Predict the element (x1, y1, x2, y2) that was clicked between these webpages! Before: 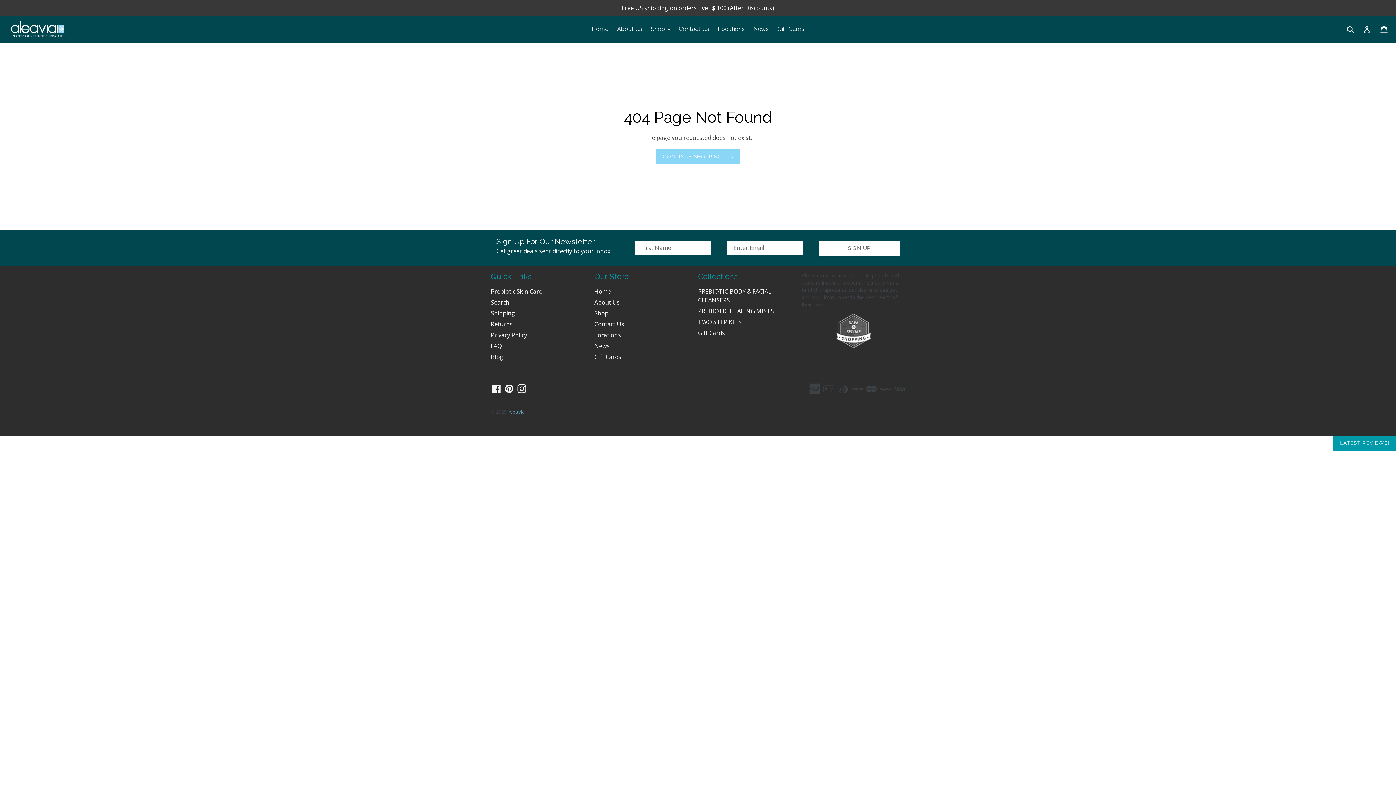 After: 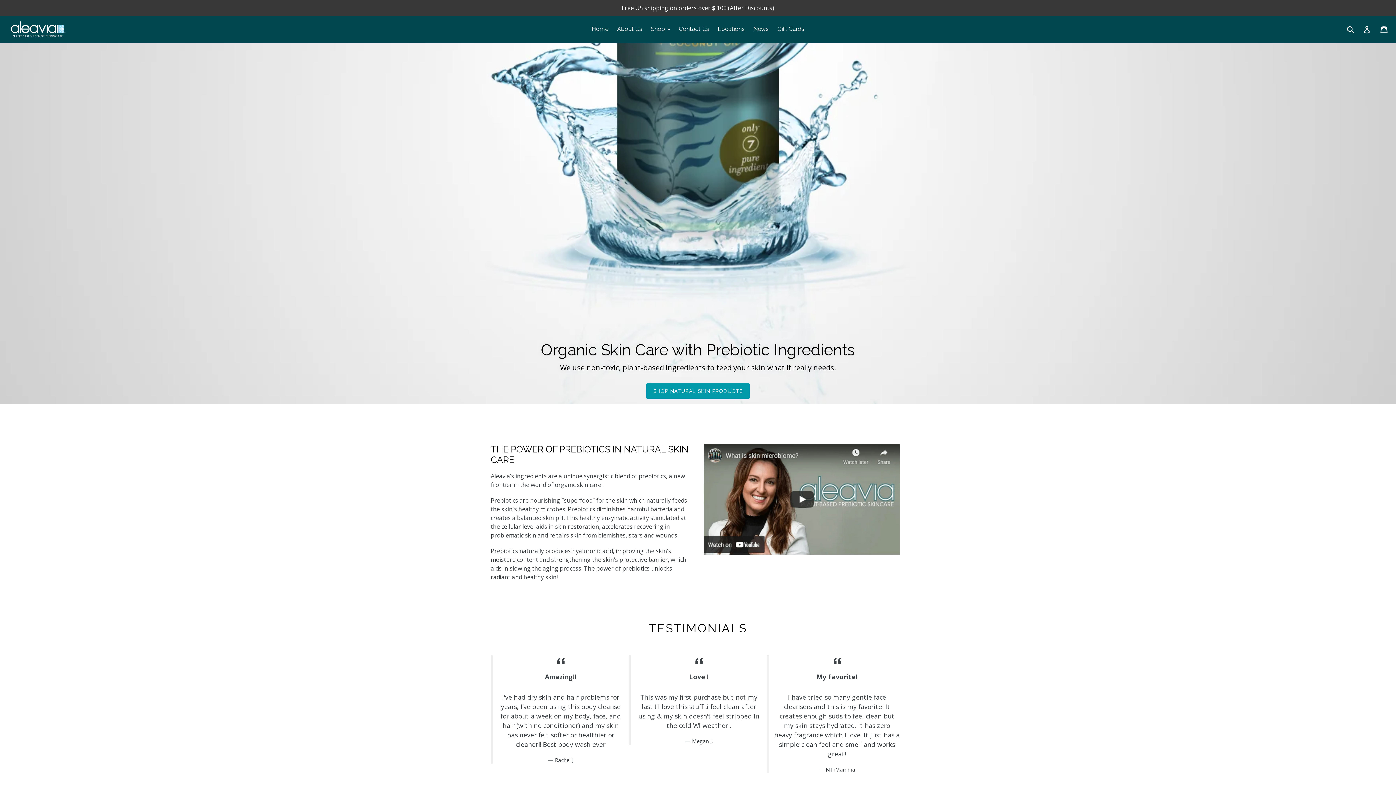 Action: label: Home bbox: (588, 23, 612, 34)